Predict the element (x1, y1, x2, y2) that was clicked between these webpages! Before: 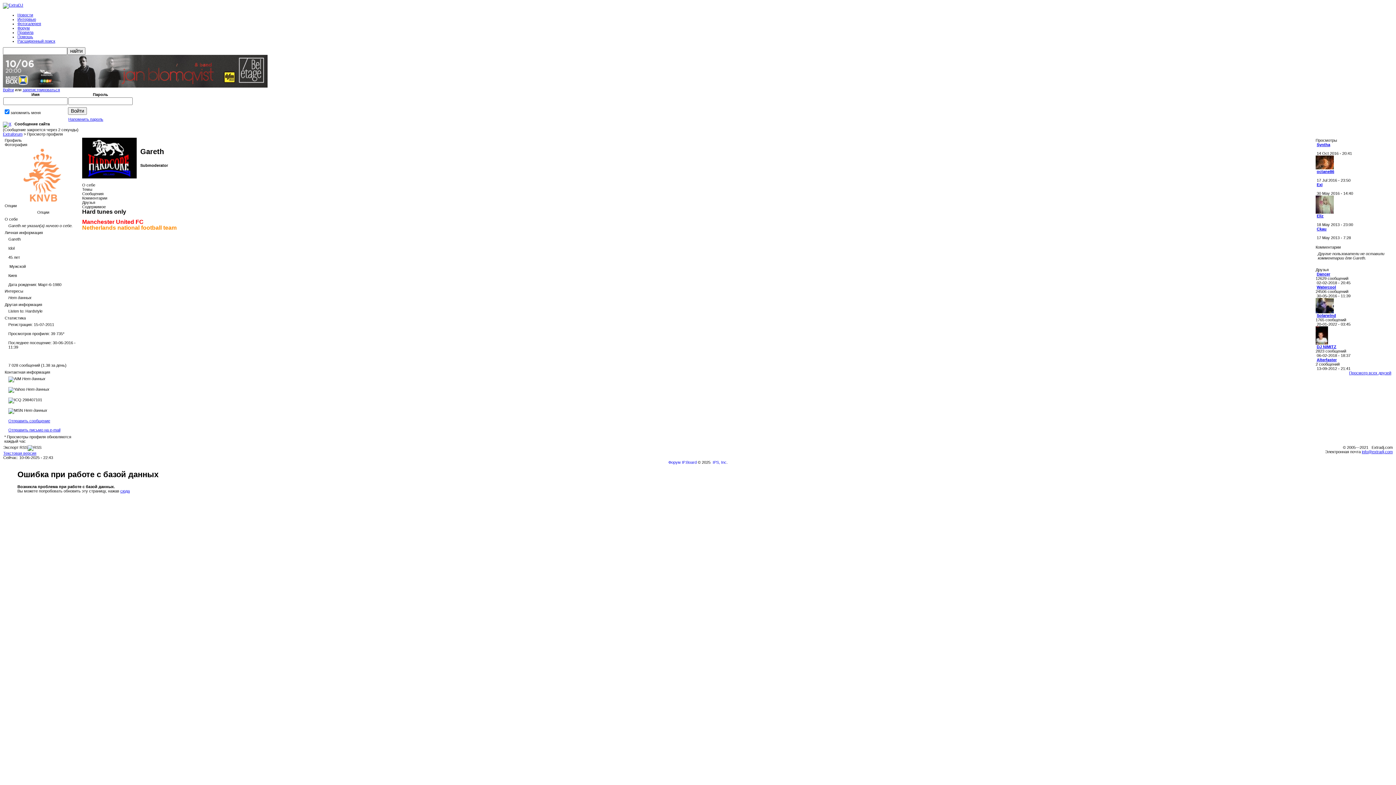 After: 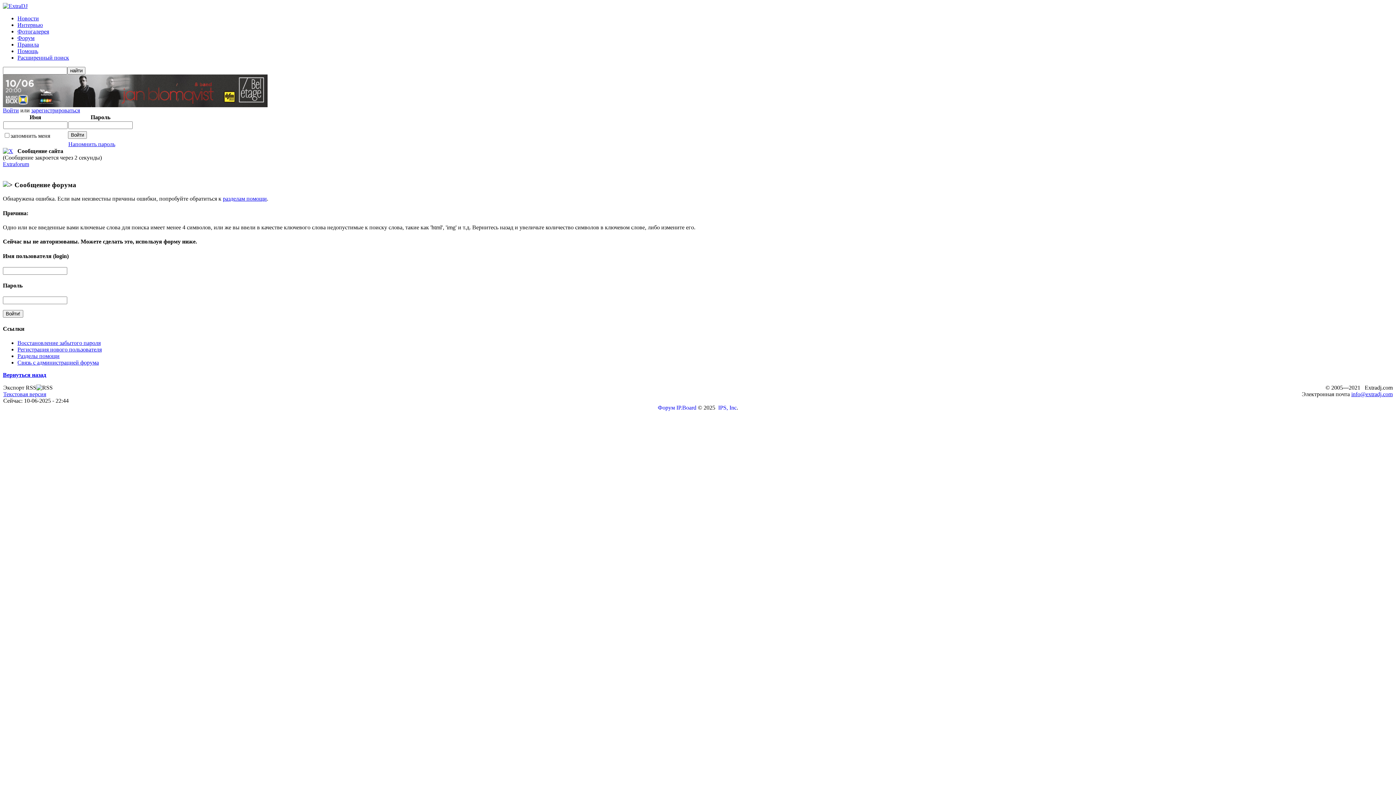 Action: label: найти bbox: (67, 47, 85, 54)